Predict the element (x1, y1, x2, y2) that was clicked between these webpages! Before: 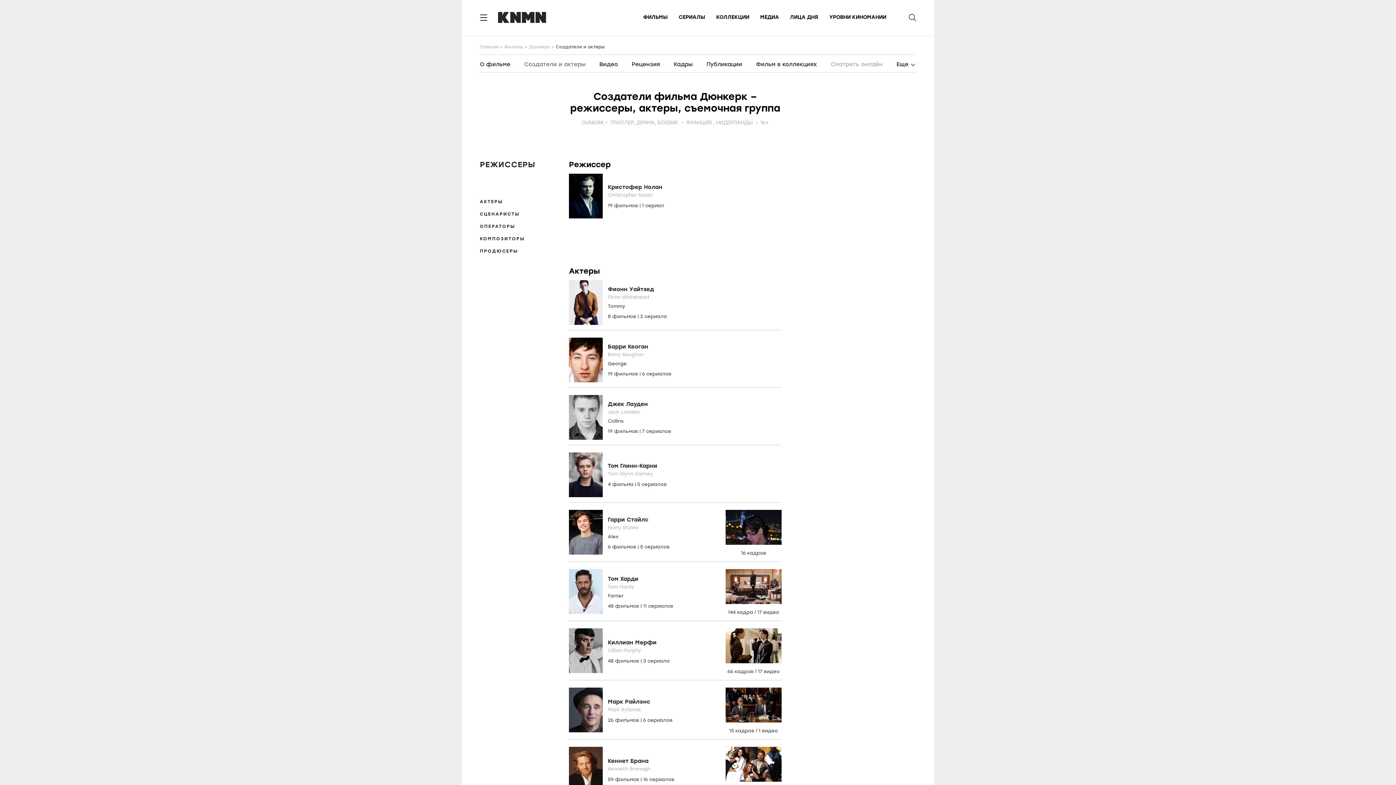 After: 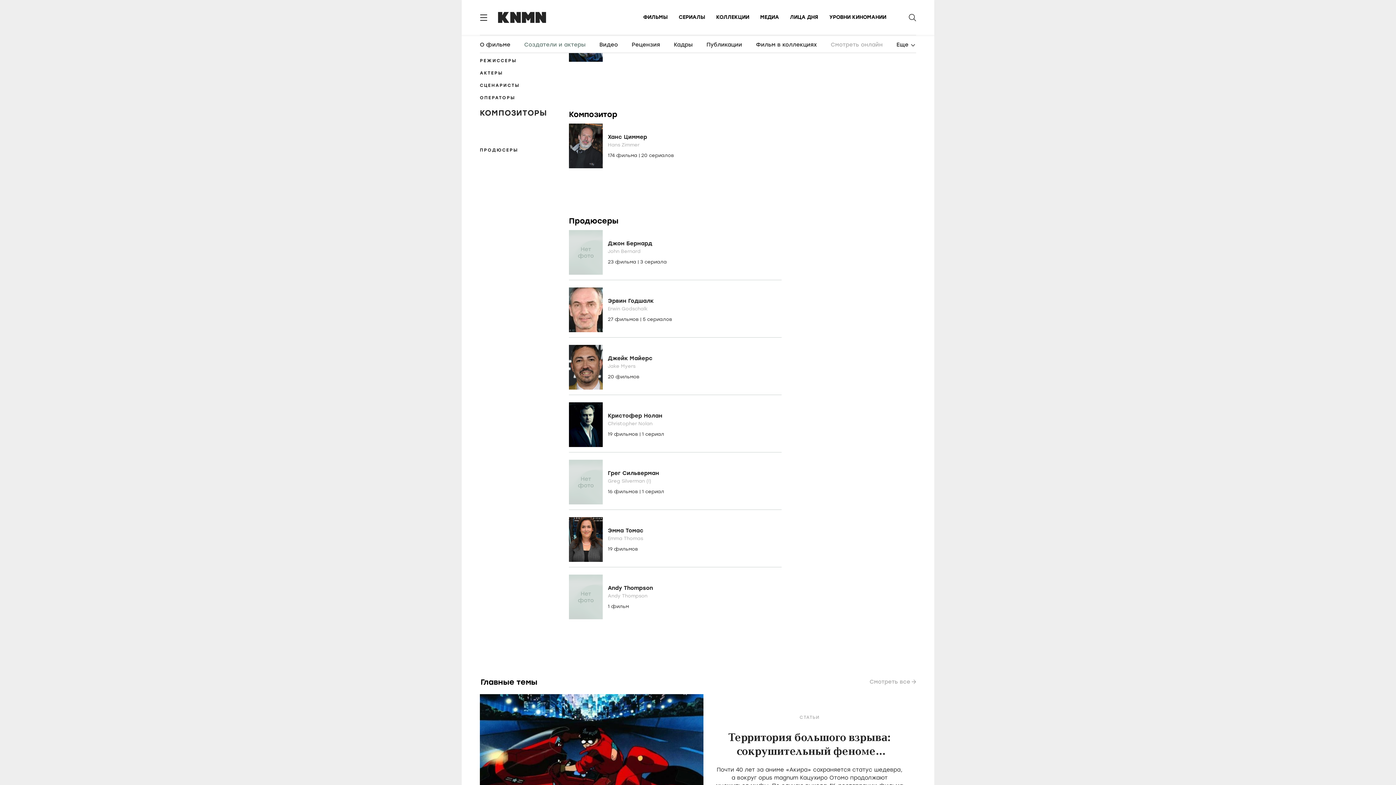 Action: bbox: (480, 236, 550, 241) label: КОМПОЗИТОРЫ